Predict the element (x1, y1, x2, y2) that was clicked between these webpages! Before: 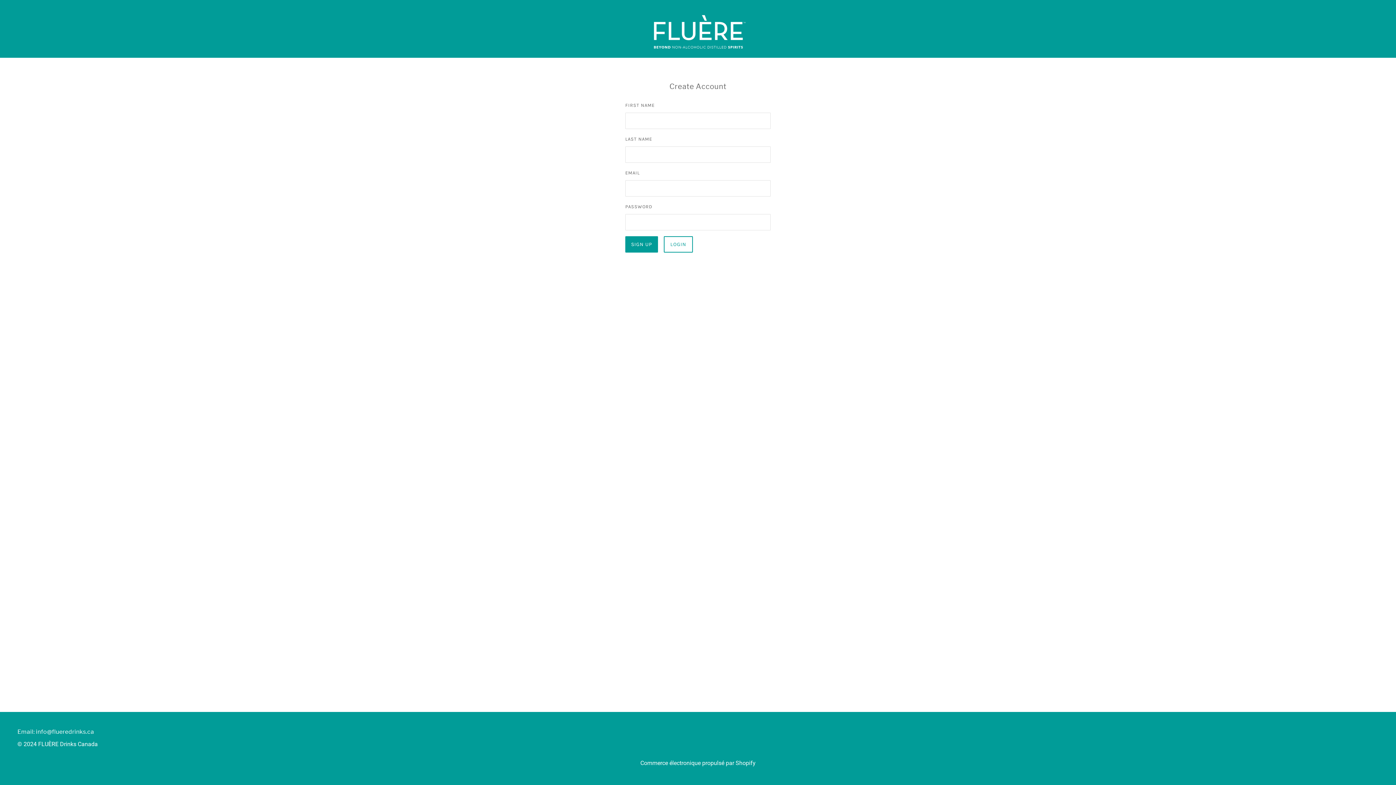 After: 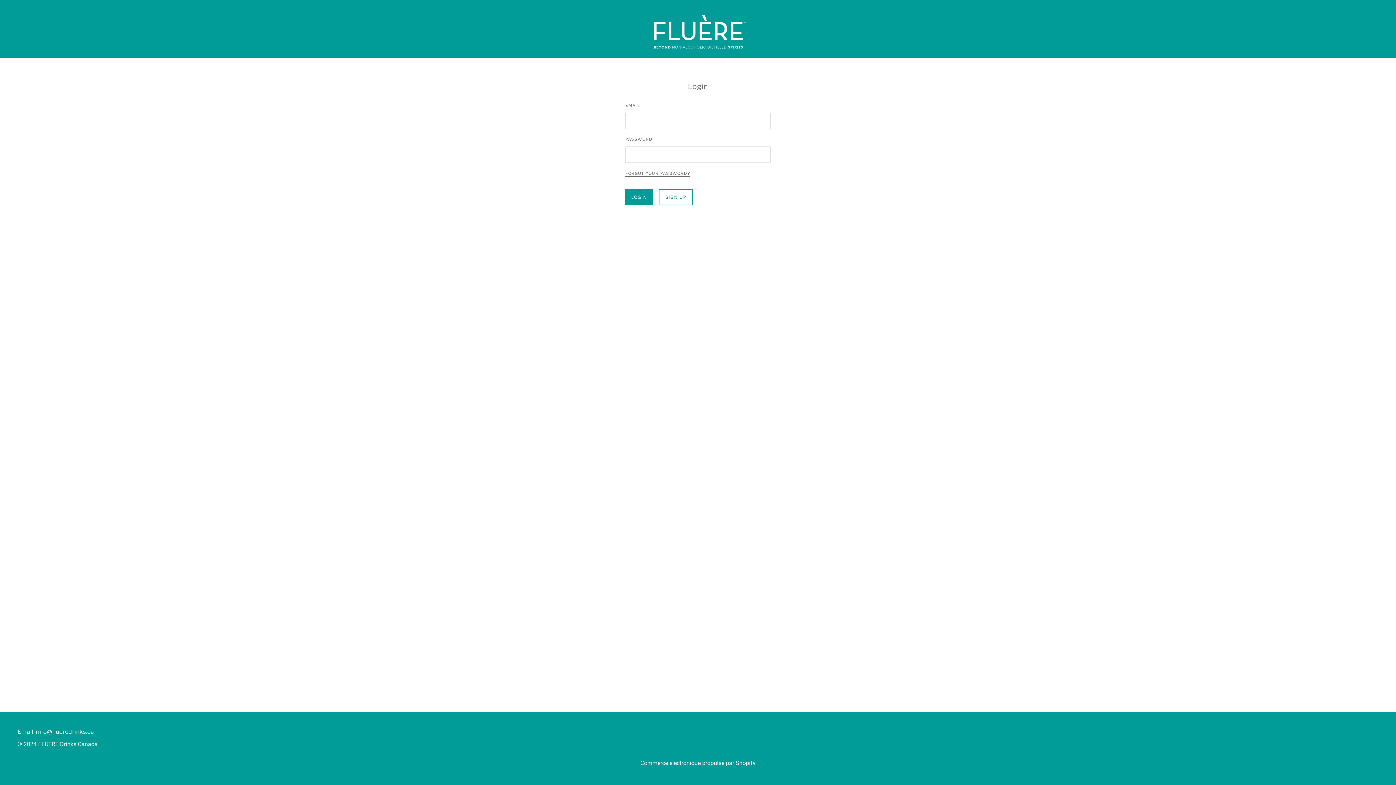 Action: bbox: (664, 236, 693, 252) label: LOGIN